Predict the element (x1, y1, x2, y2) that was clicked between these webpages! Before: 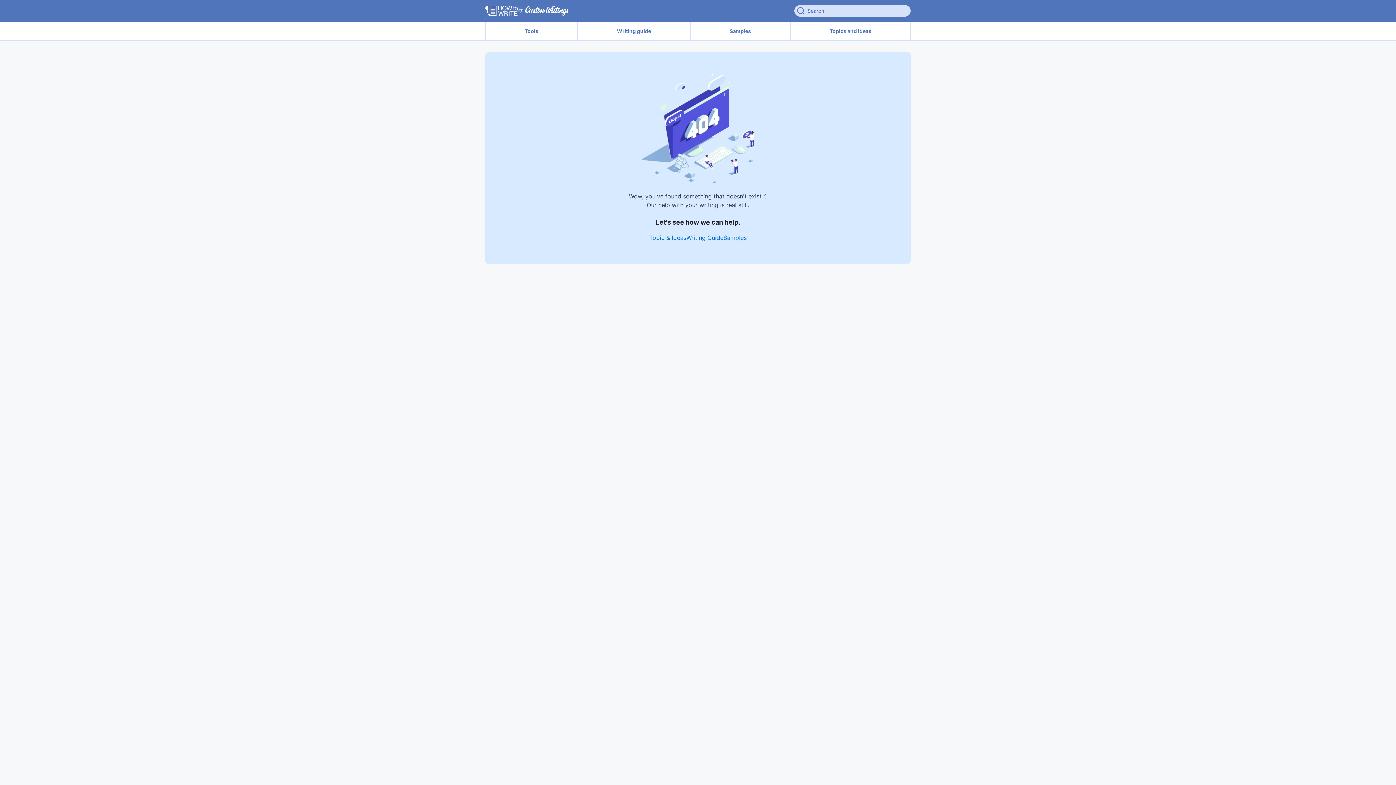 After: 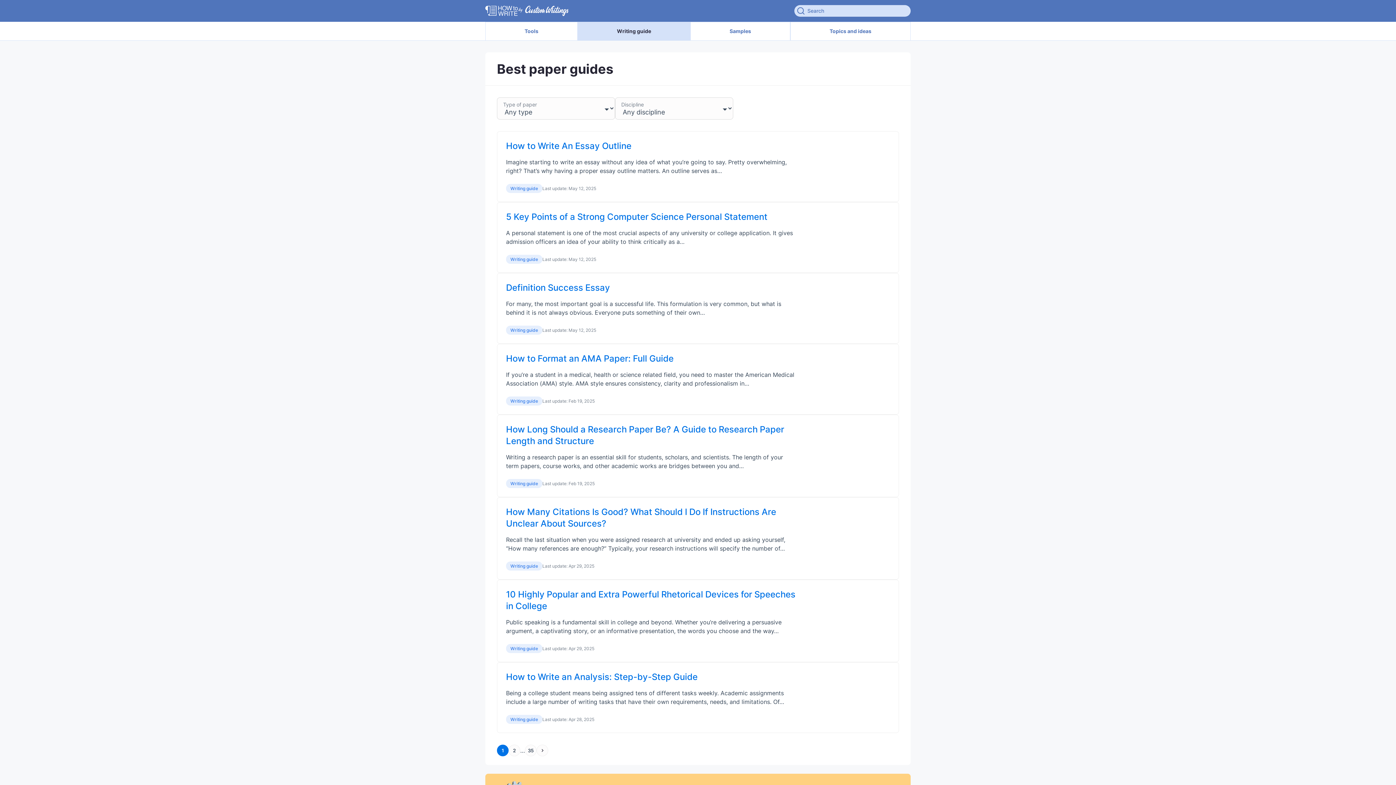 Action: label: Writing Guide bbox: (686, 234, 723, 241)